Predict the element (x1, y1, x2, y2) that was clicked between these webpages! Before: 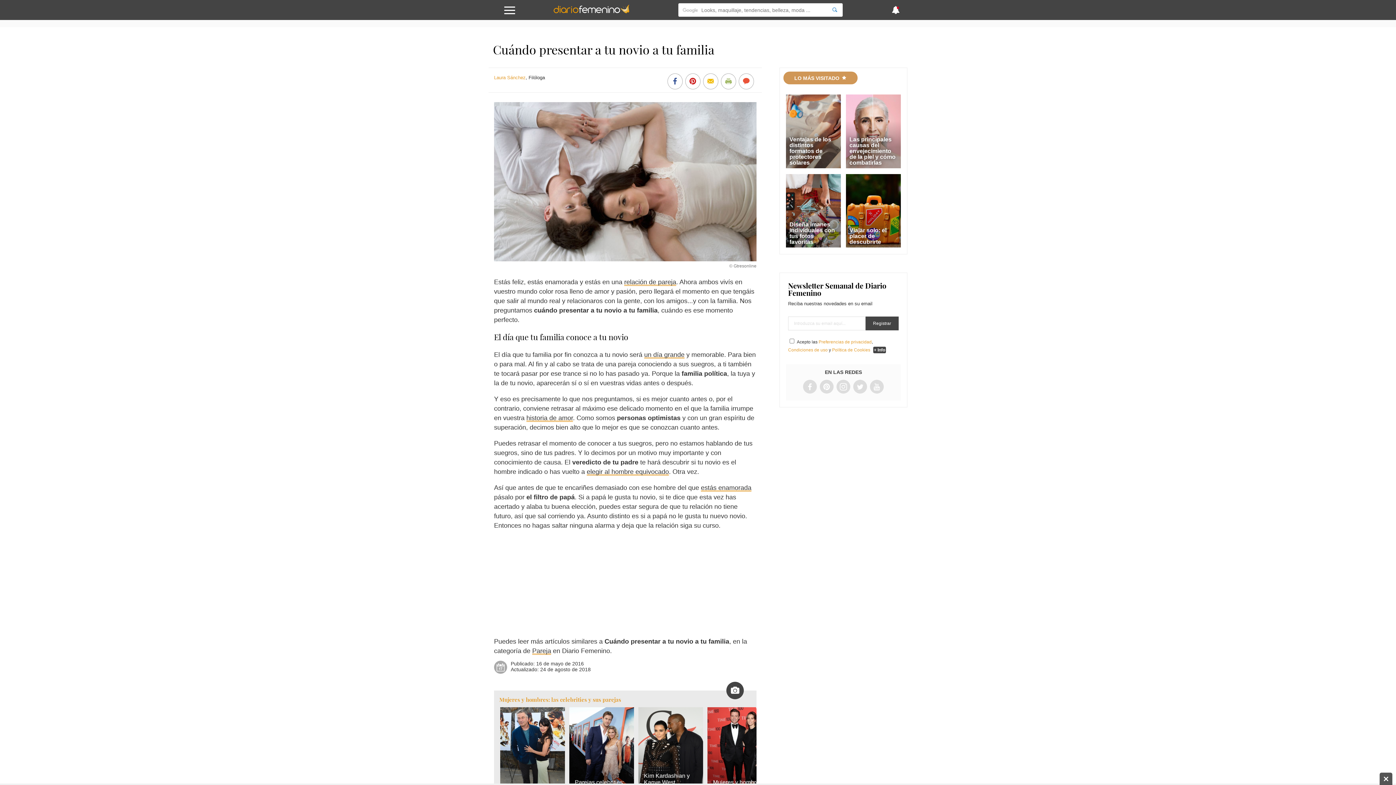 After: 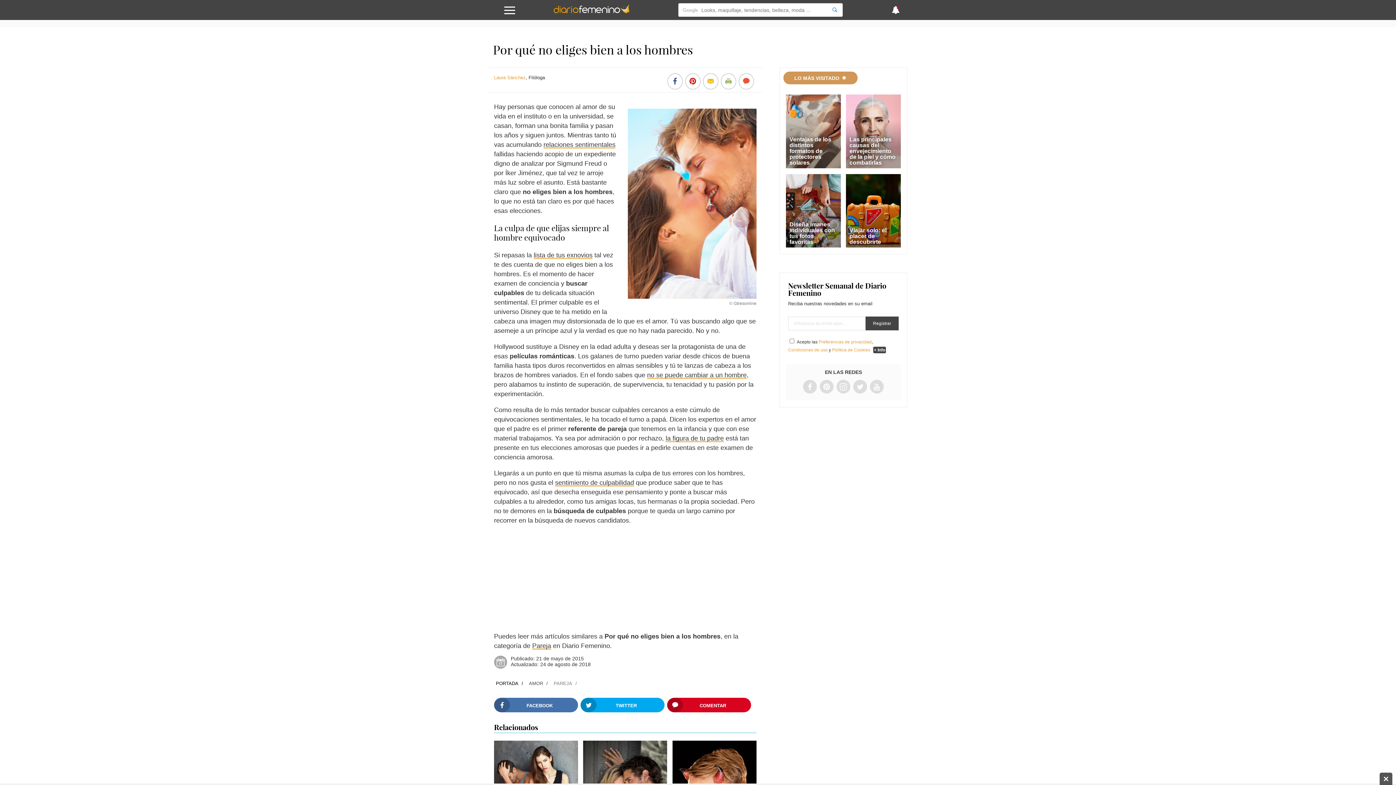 Action: bbox: (586, 468, 669, 475) label: elegir al hombre equivocado